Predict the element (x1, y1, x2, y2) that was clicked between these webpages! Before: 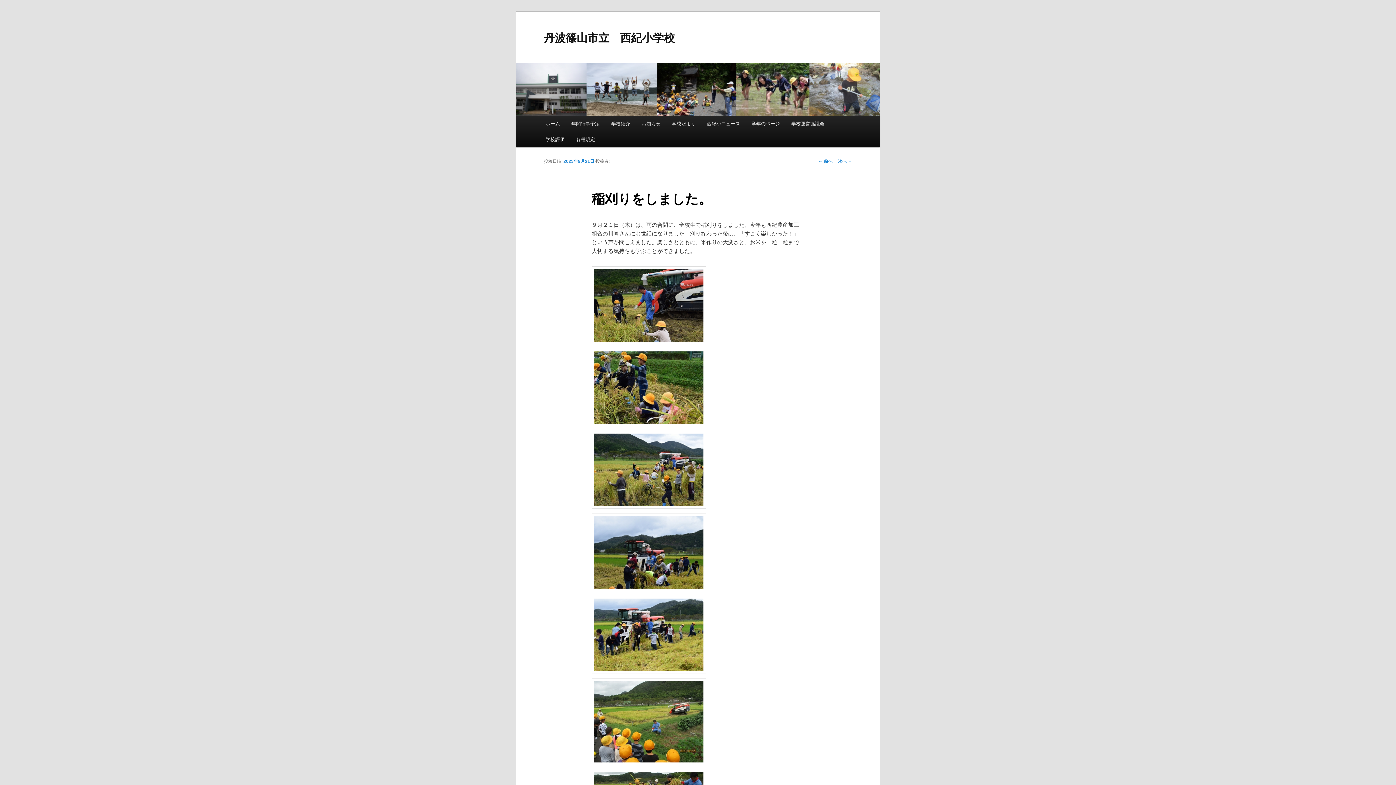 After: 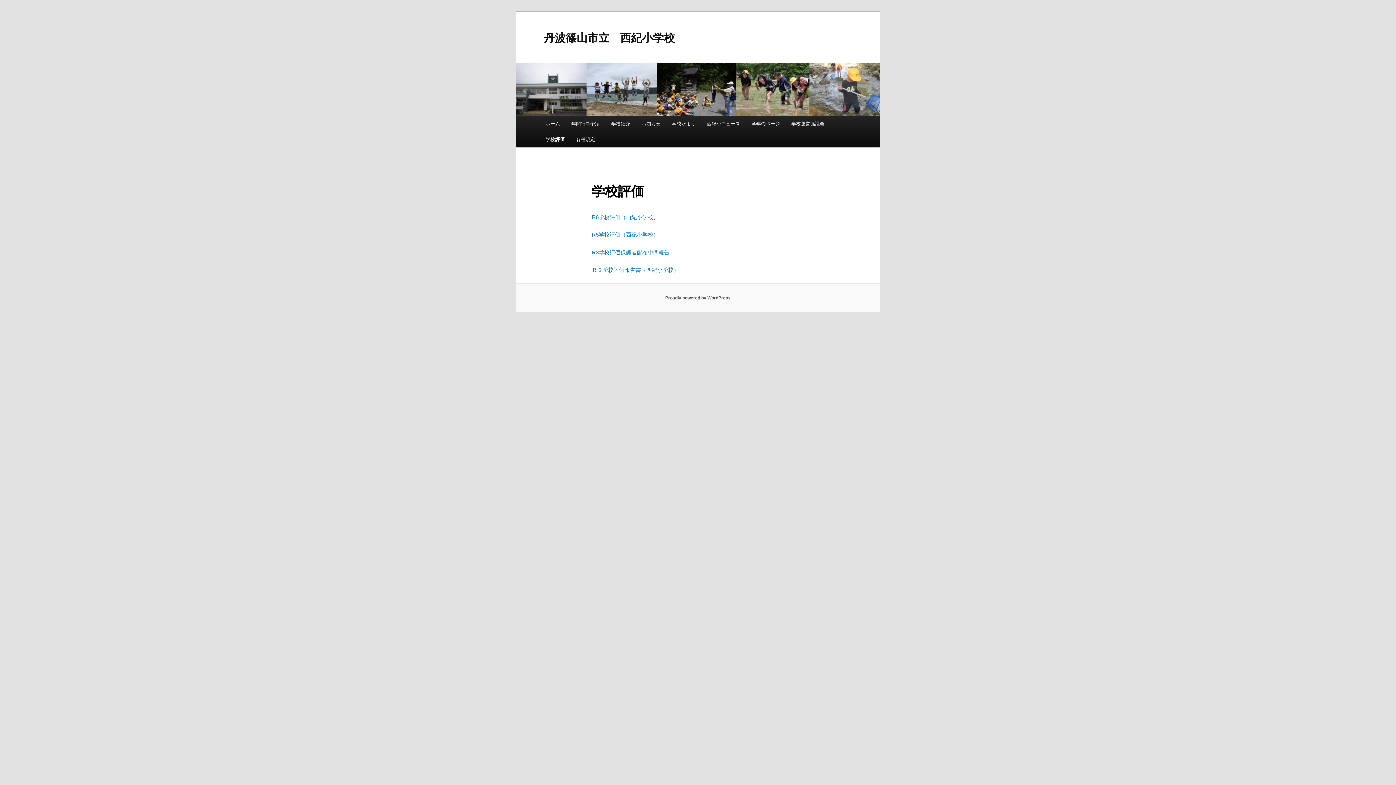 Action: label: 学校評価 bbox: (540, 131, 570, 147)